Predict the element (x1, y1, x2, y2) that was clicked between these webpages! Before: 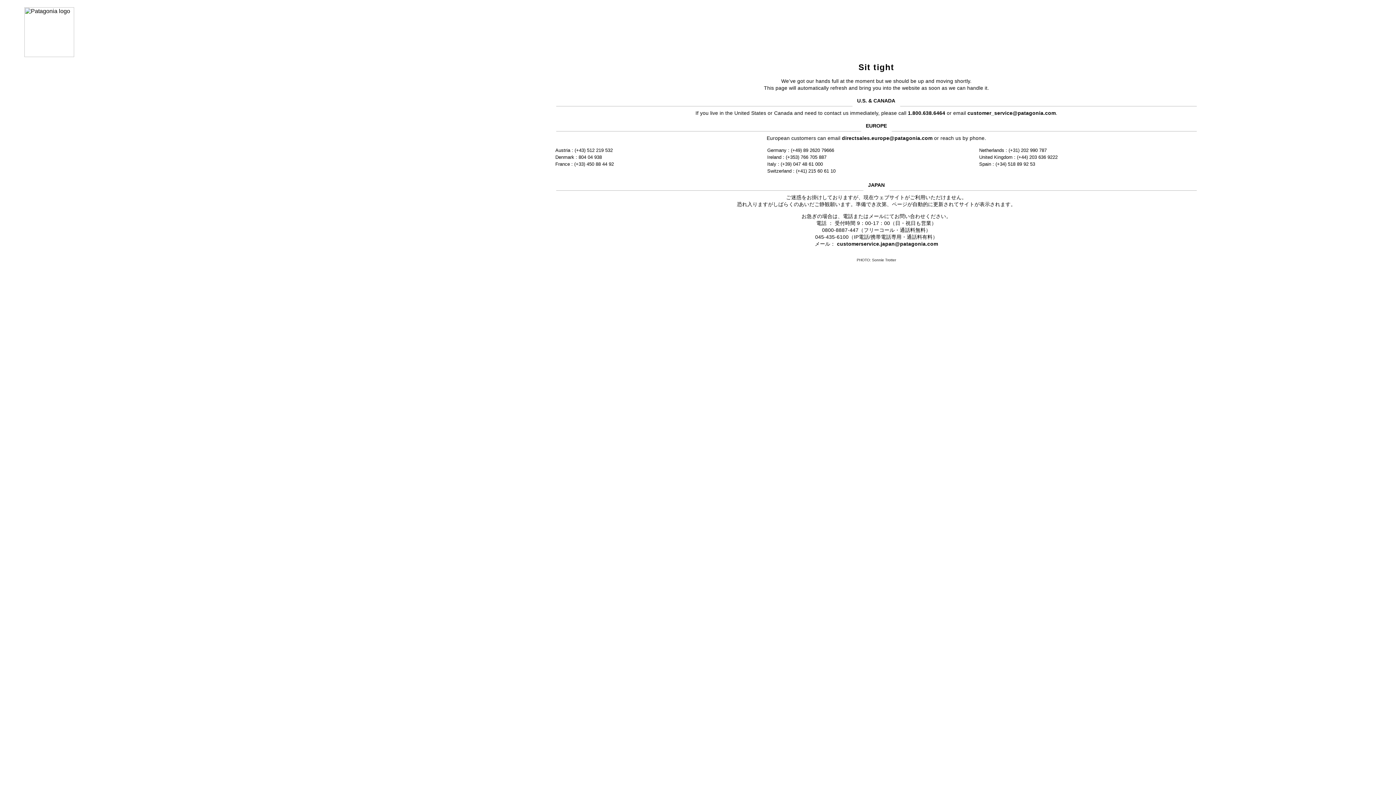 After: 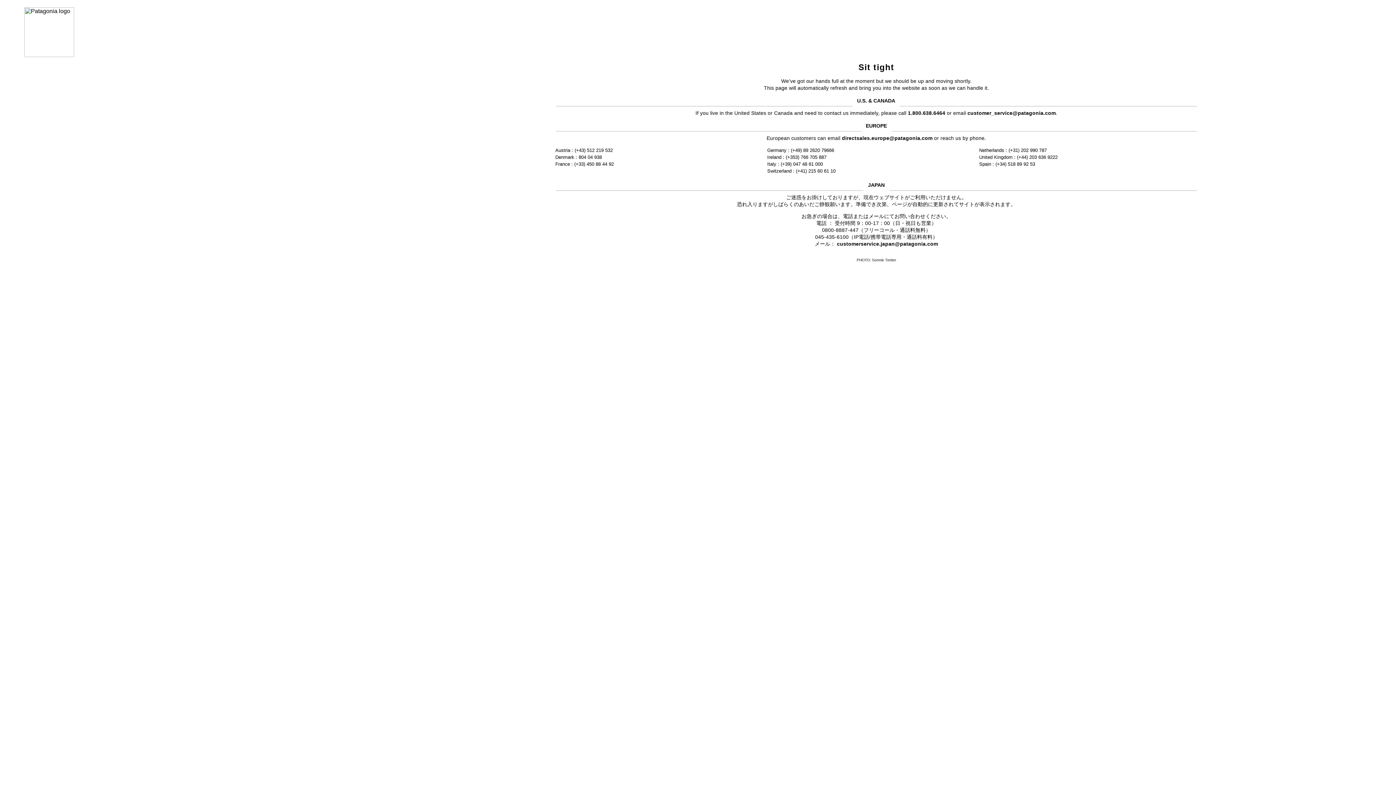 Action: label: customerservice.japan@patagonia.com bbox: (837, 241, 938, 246)